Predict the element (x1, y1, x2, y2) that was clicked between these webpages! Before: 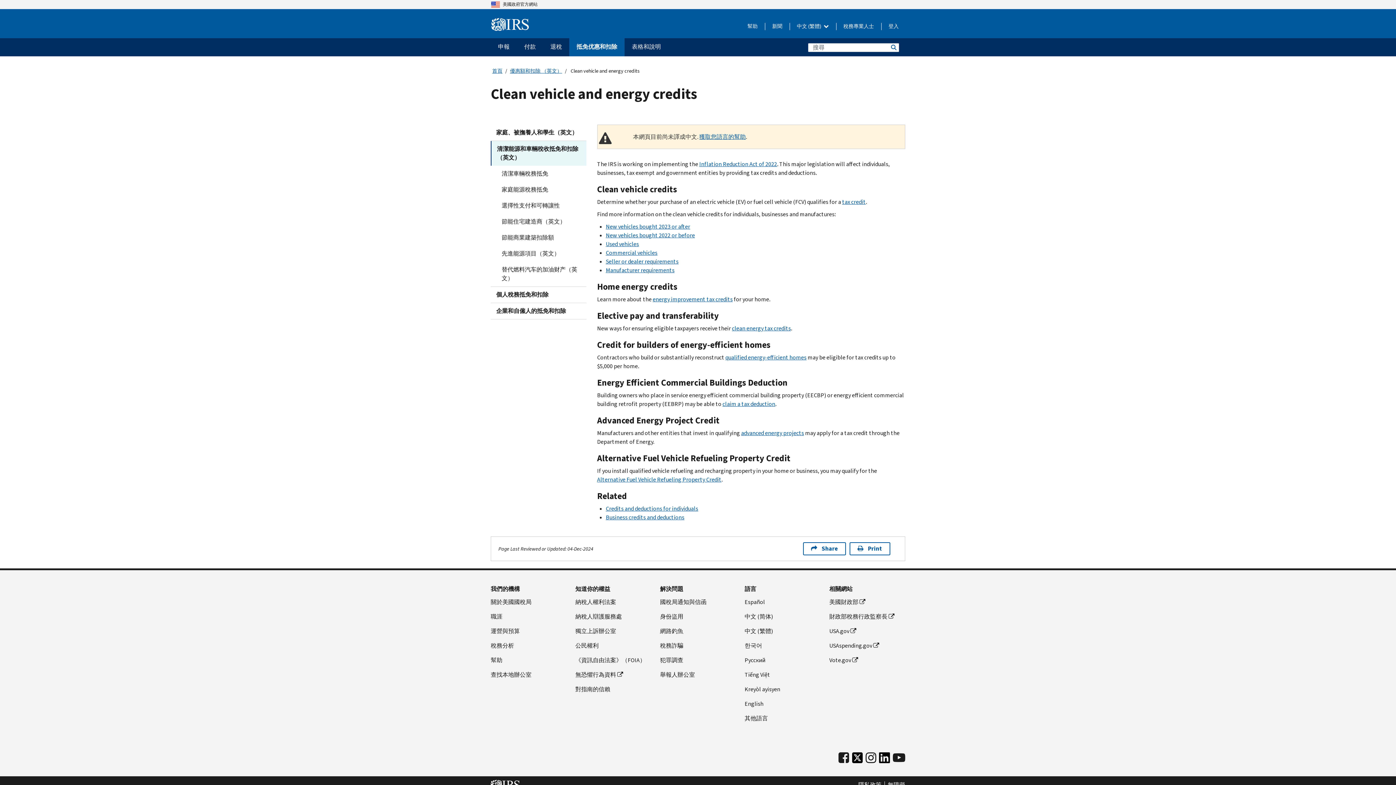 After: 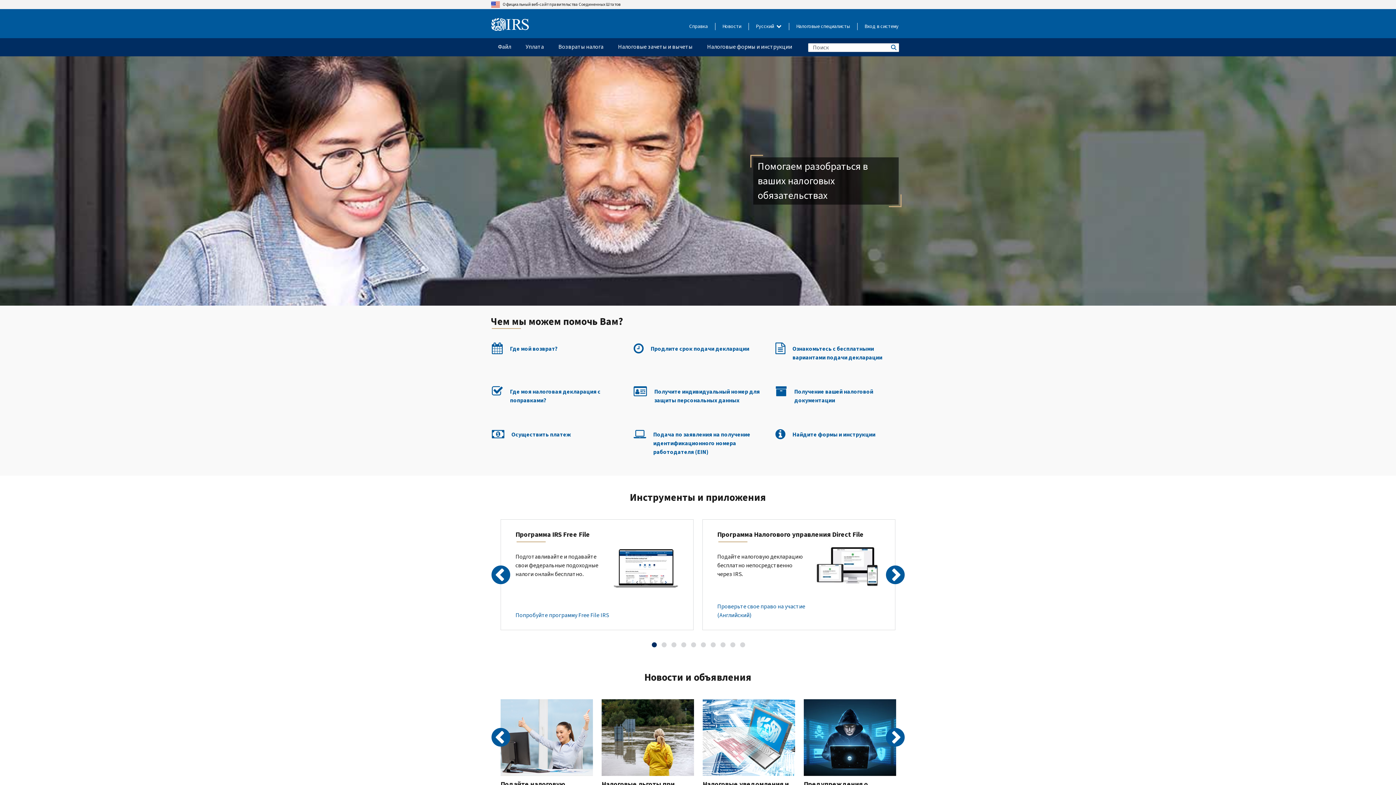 Action: label: Pусский bbox: (744, 656, 820, 665)